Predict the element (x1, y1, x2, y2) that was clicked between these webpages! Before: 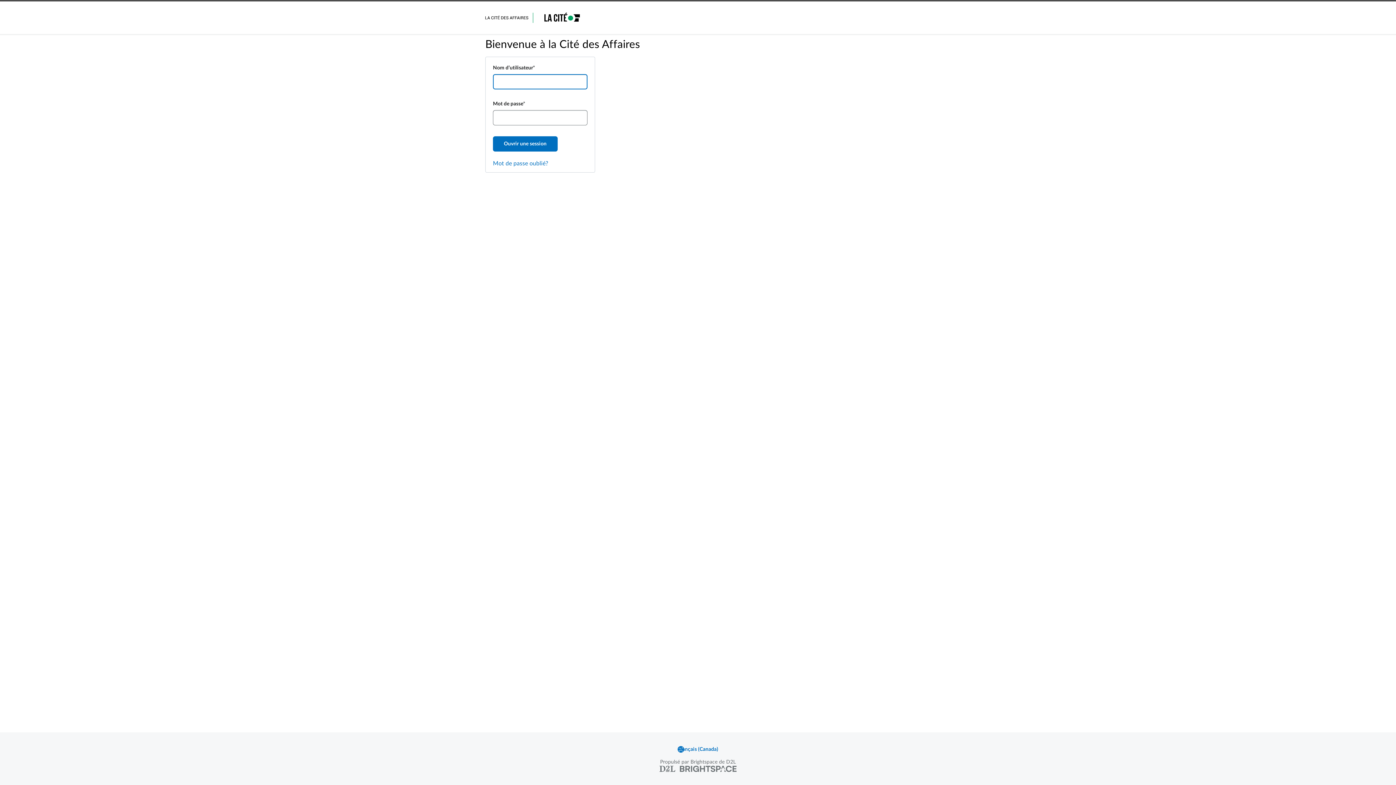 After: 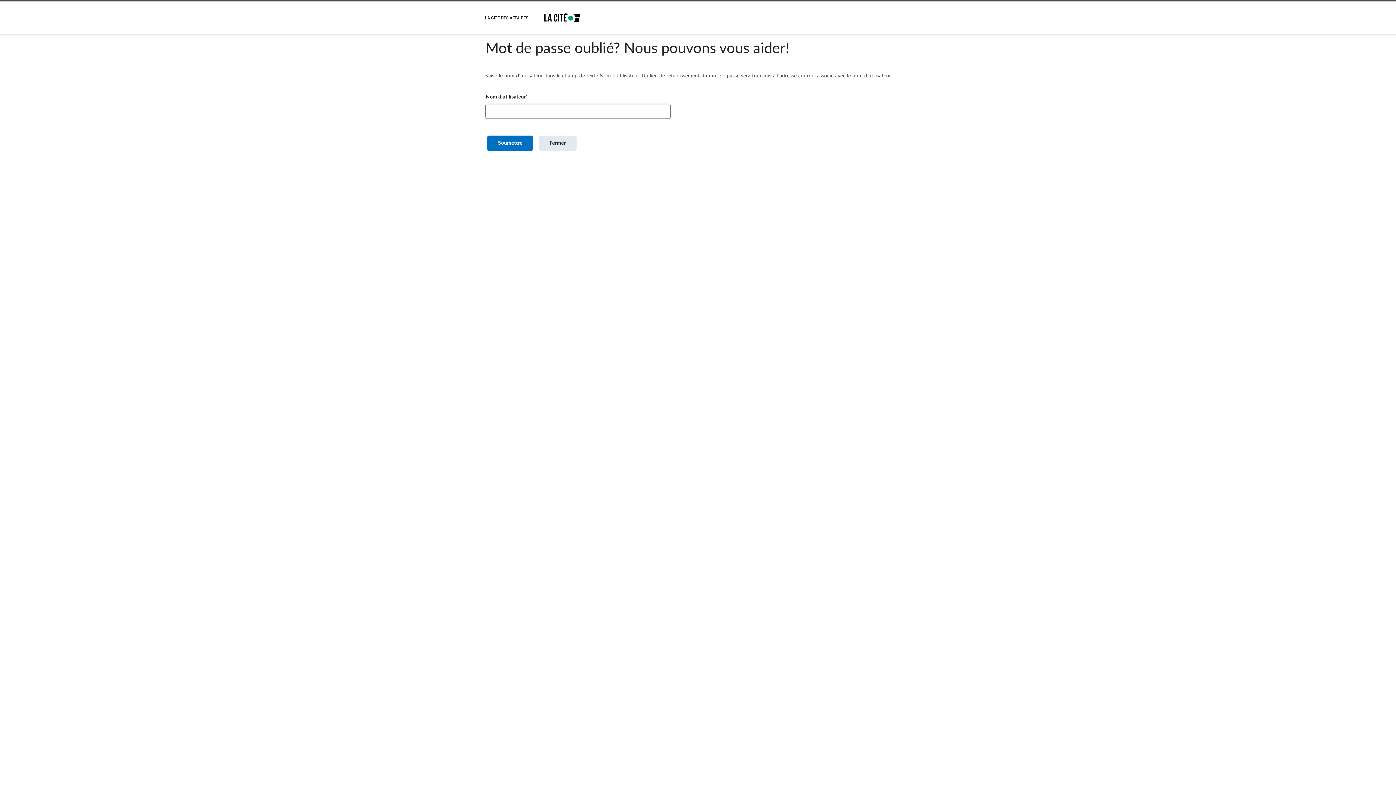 Action: label: Mot de passe oublié? bbox: (493, 159, 548, 168)